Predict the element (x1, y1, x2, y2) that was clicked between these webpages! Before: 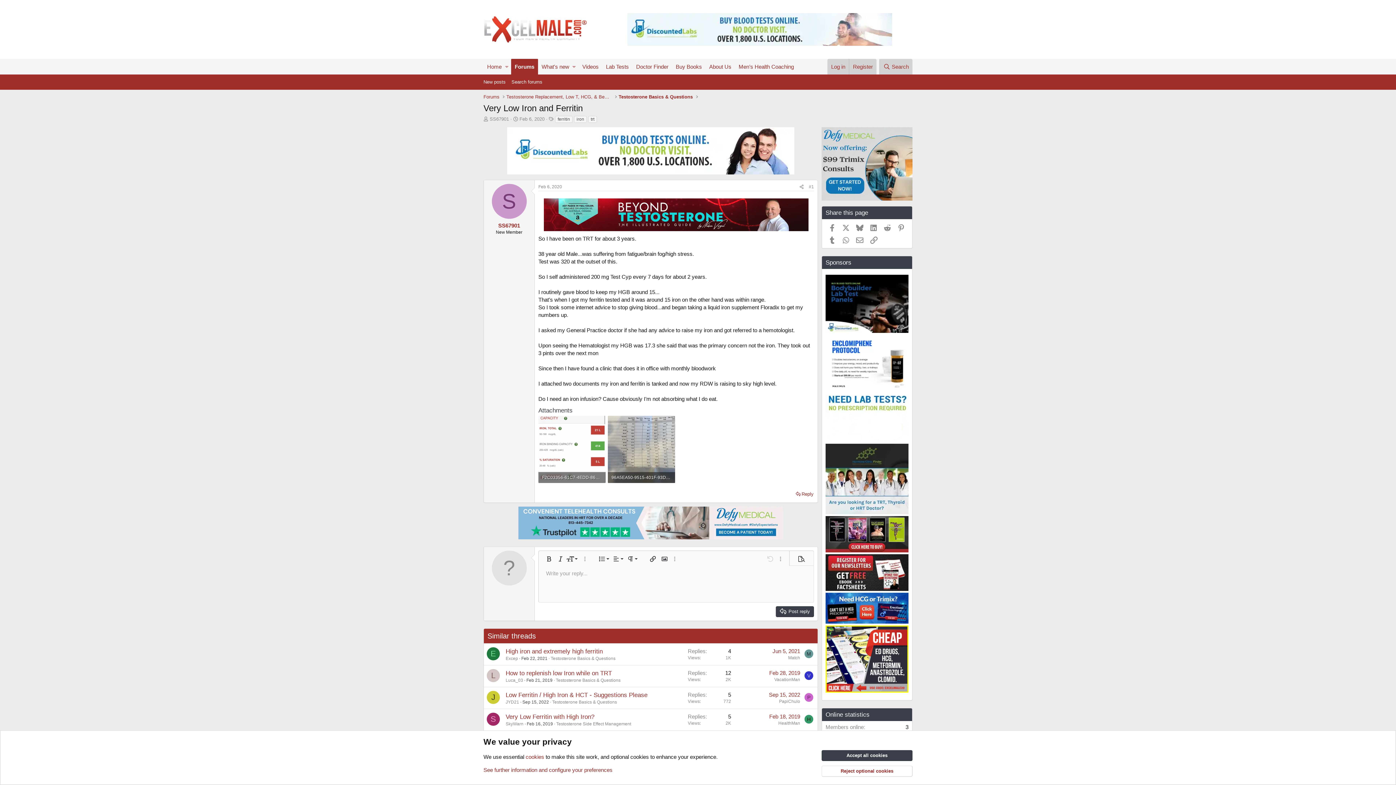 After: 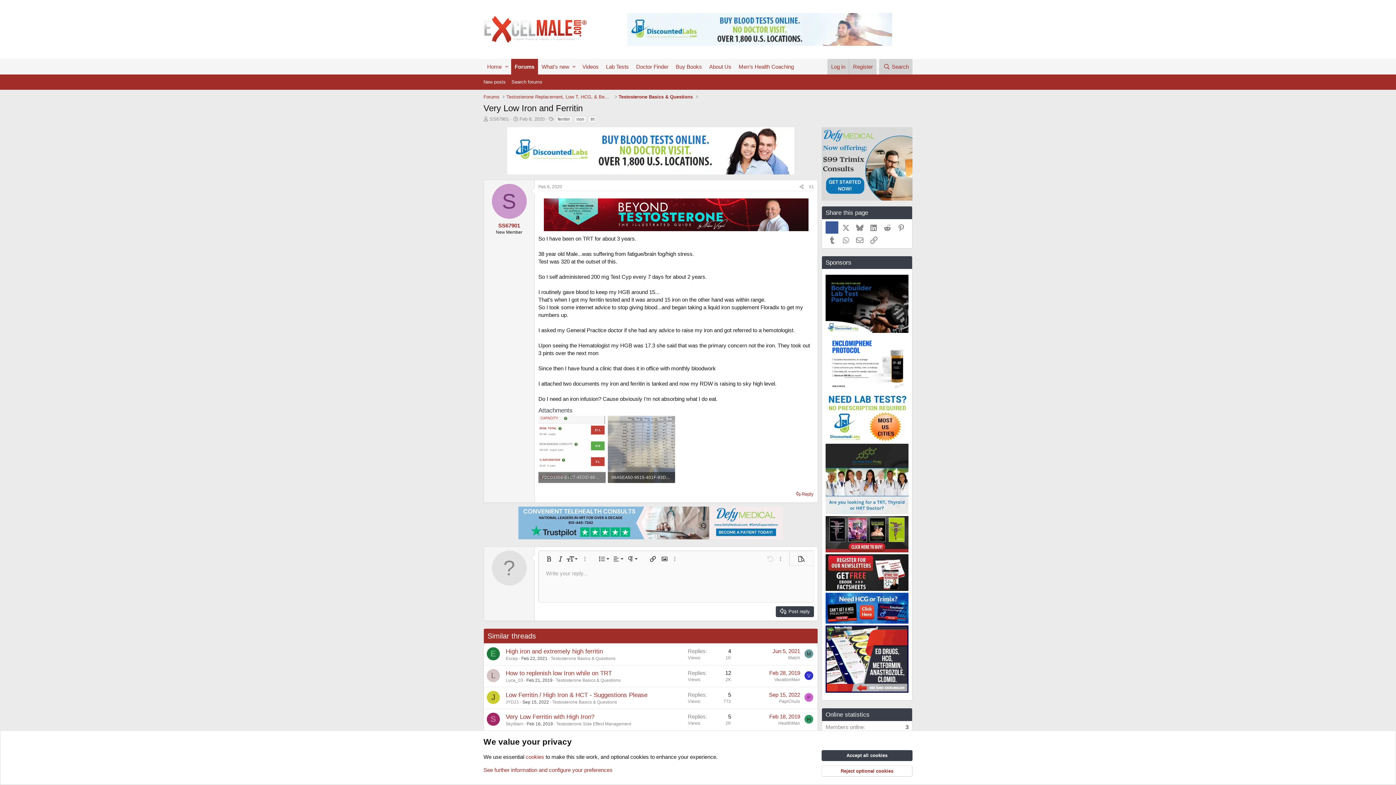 Action: bbox: (825, 221, 838, 233) label: Facebook